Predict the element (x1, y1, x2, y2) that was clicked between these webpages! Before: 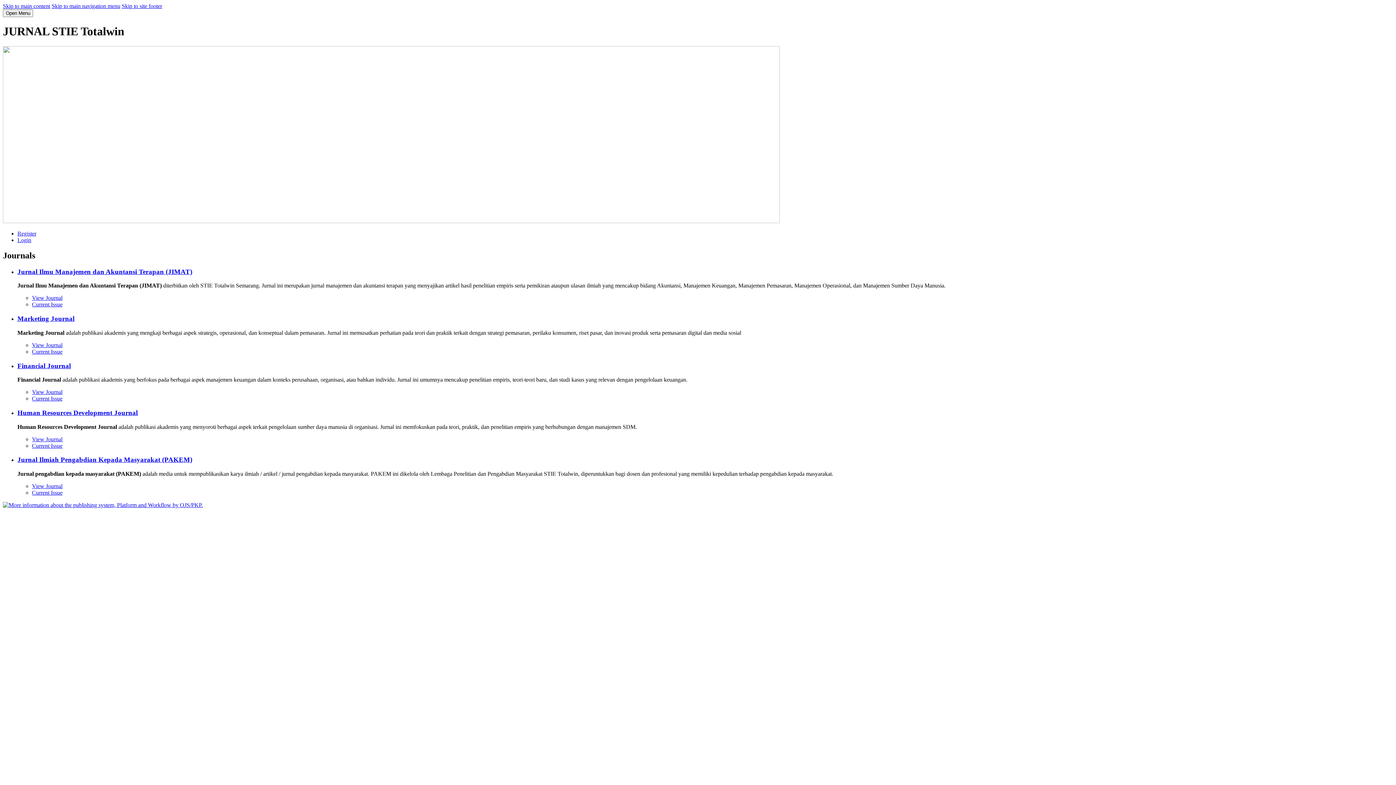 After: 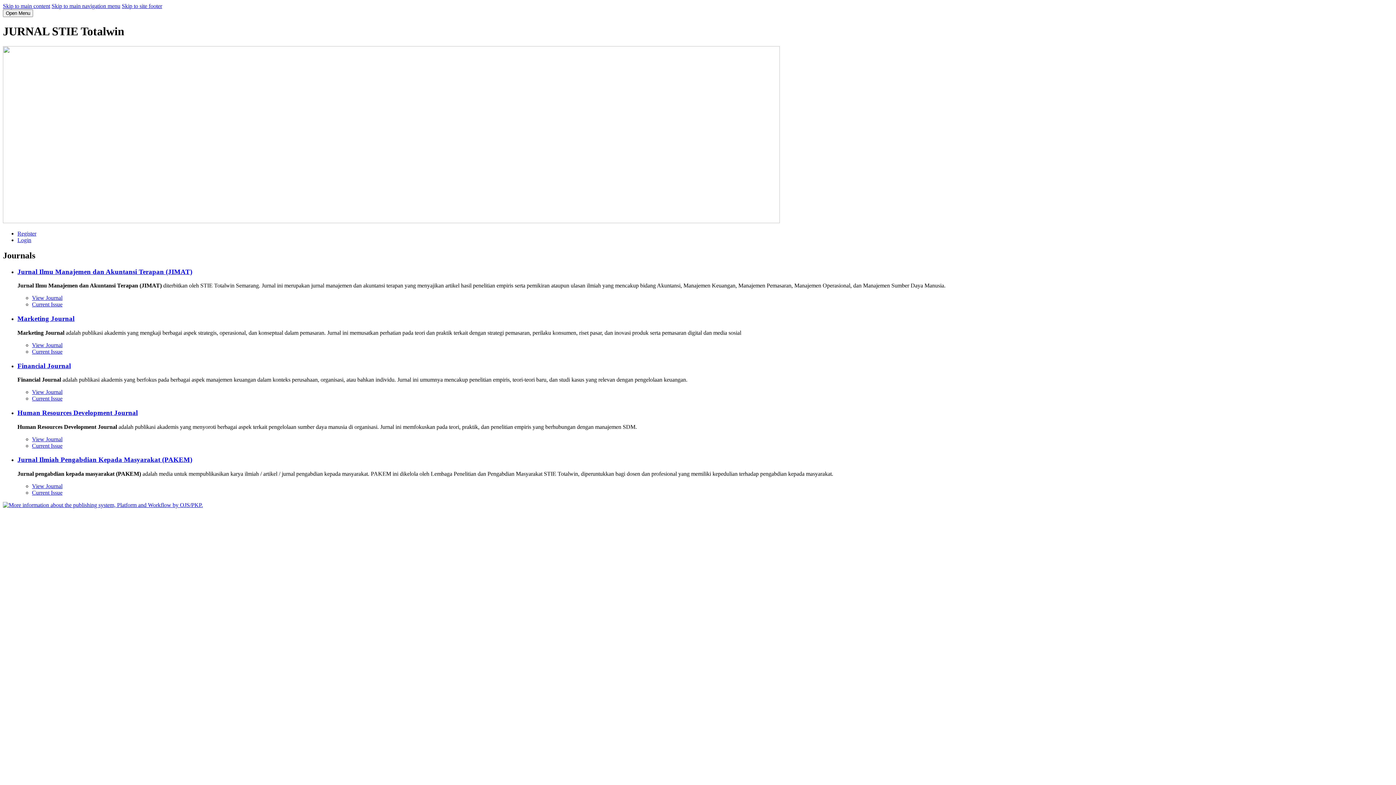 Action: bbox: (32, 395, 62, 401) label: Current Issue